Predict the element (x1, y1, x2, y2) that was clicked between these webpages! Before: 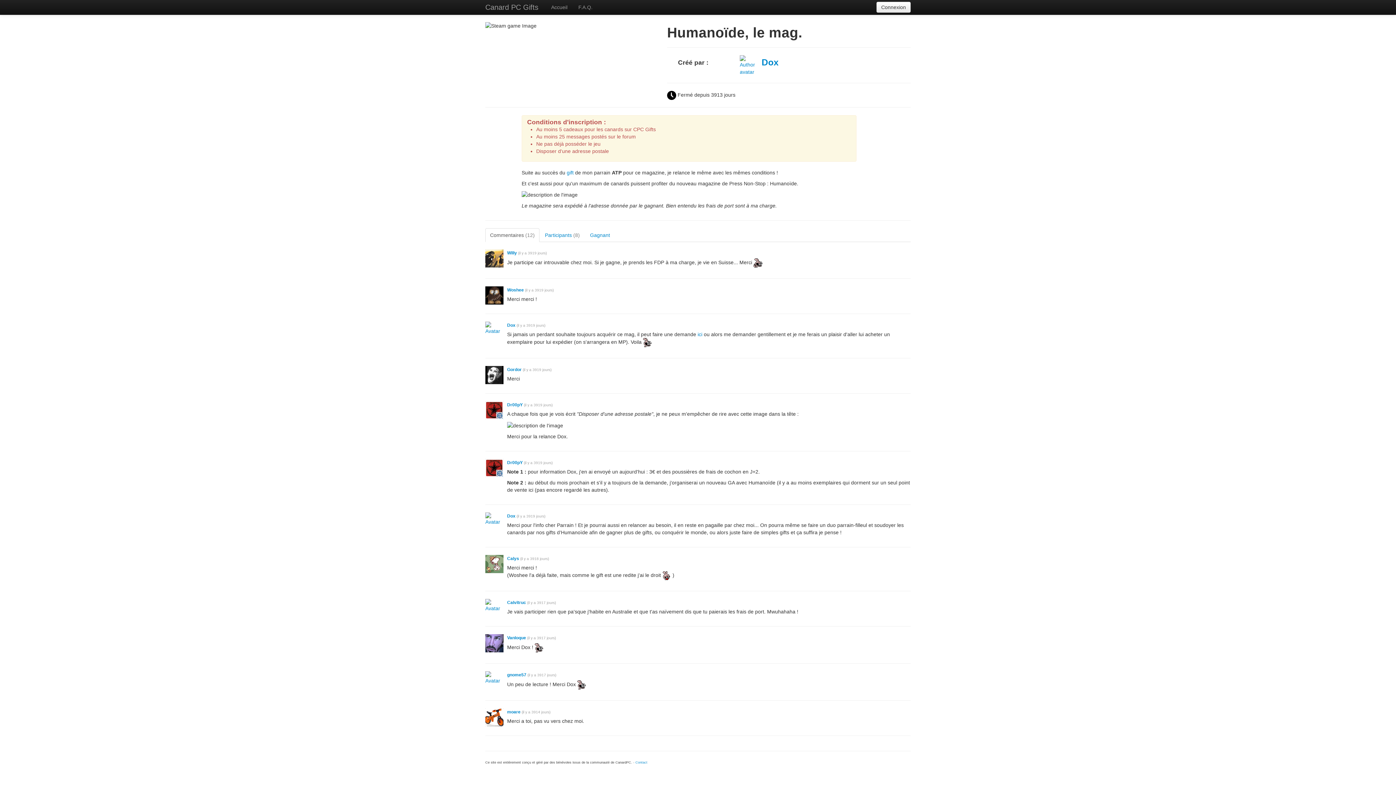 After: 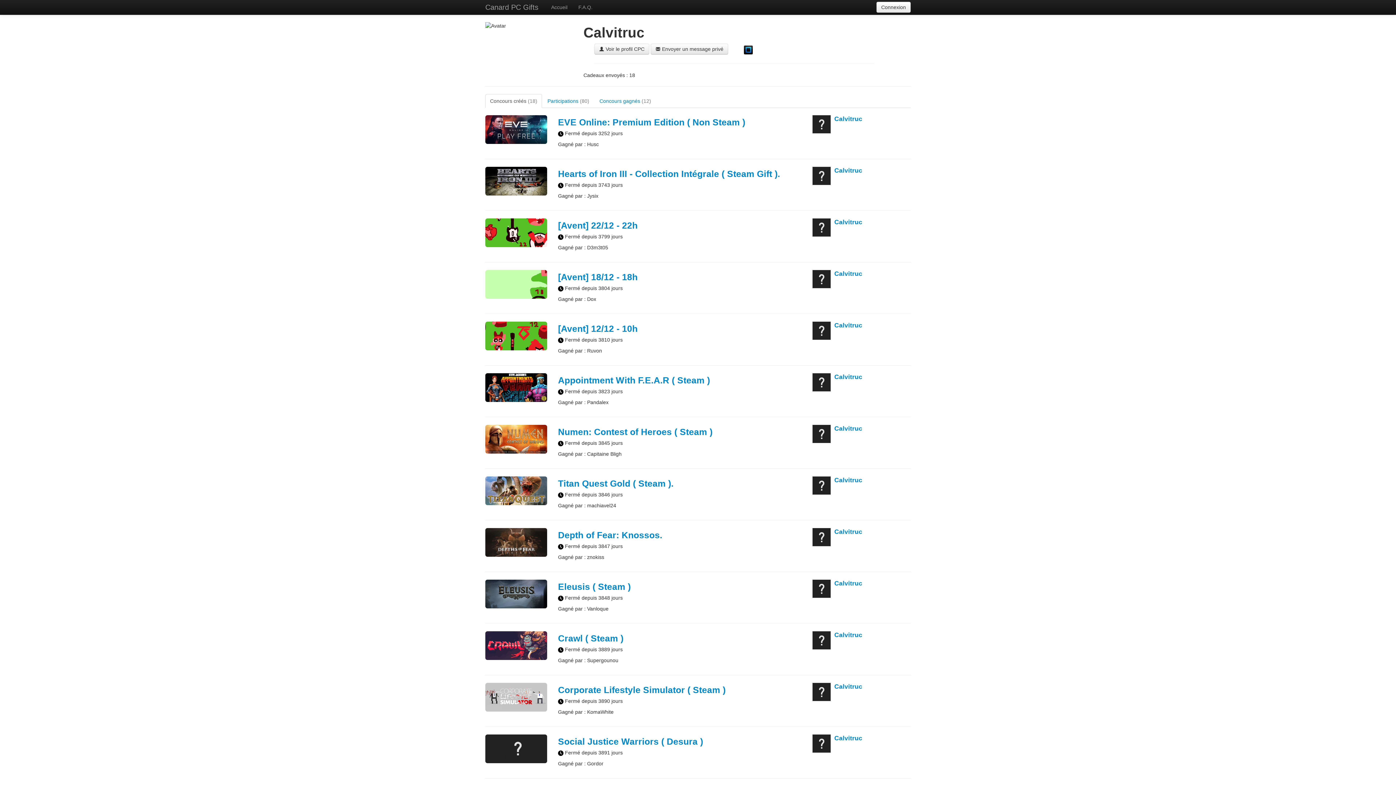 Action: bbox: (507, 600, 526, 605) label: Calvitruc